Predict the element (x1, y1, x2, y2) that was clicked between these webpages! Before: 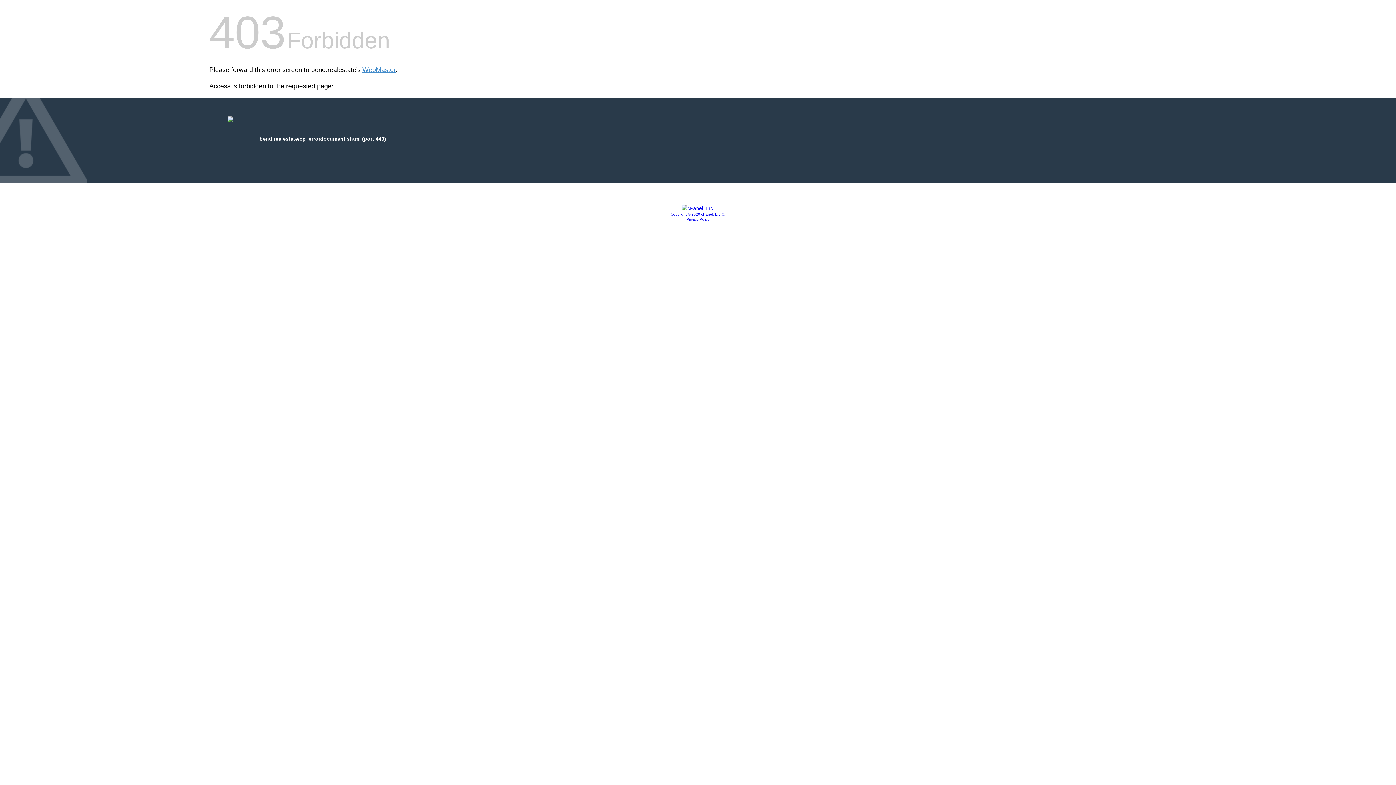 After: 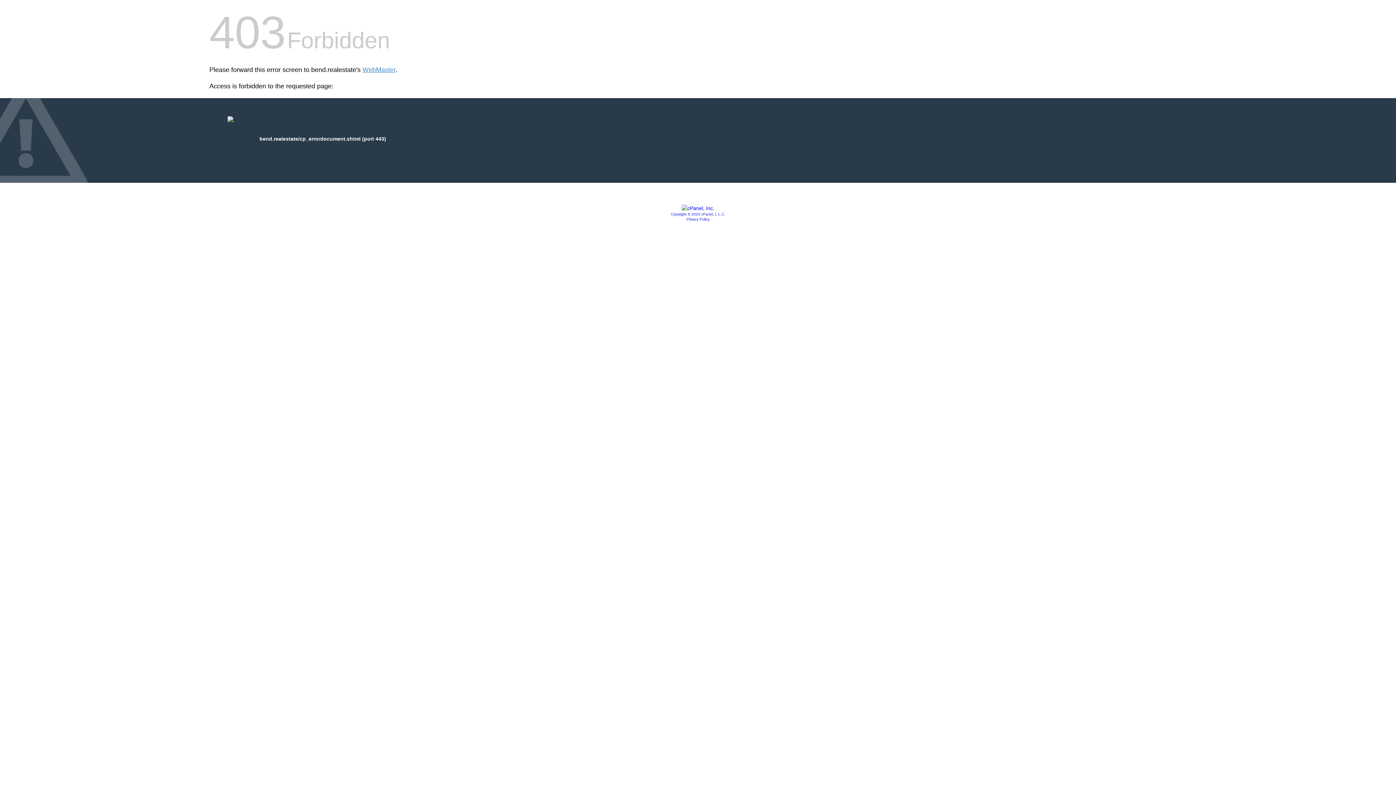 Action: bbox: (686, 217, 709, 221) label: Privacy Policy